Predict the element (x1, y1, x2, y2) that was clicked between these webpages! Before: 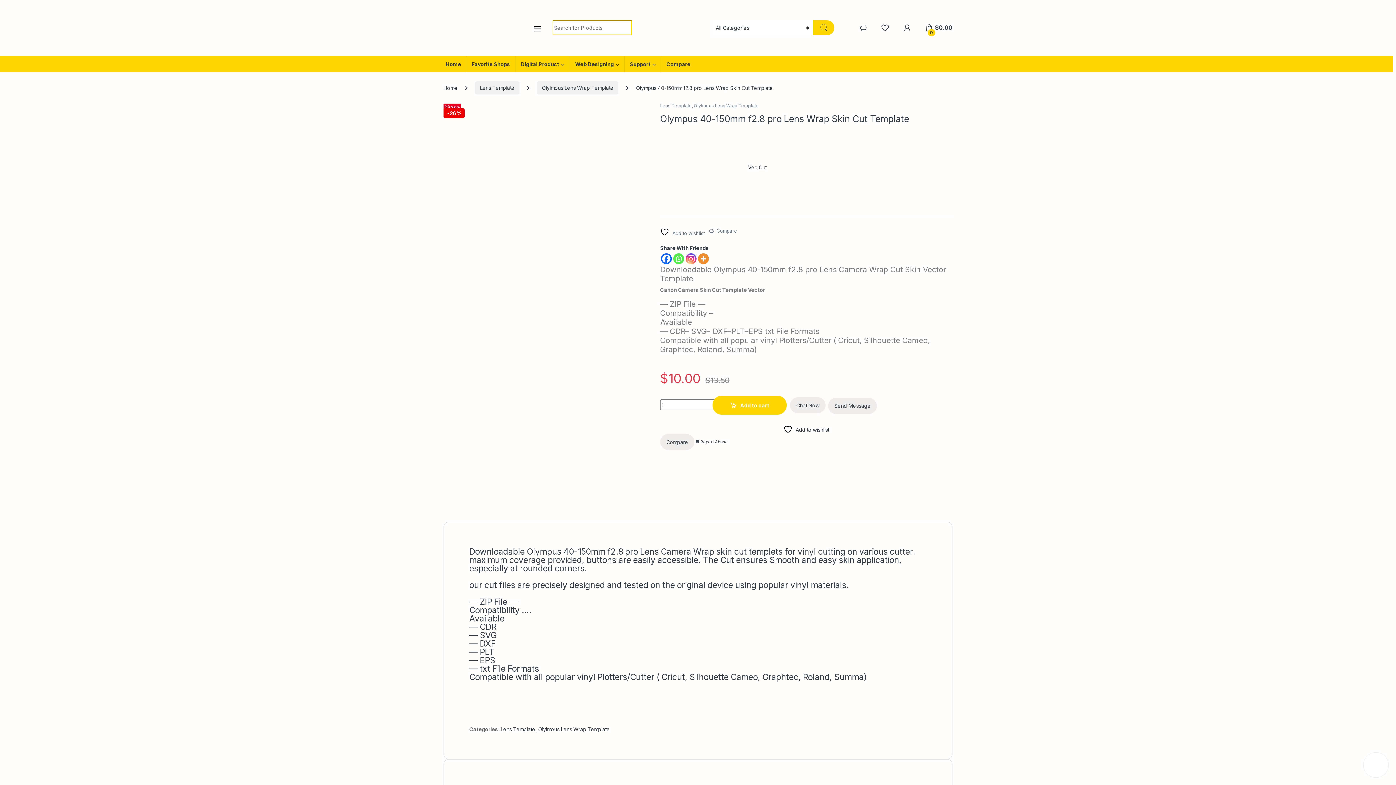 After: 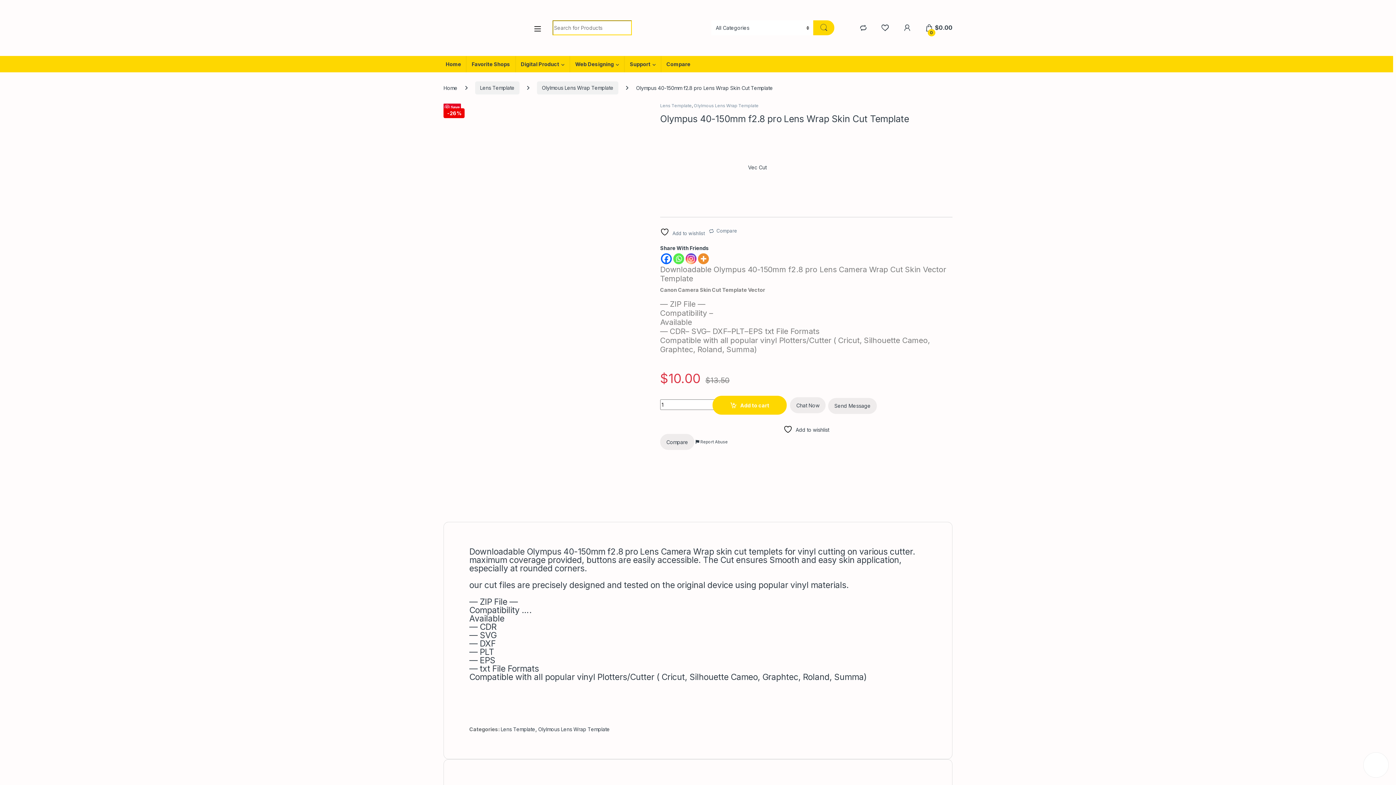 Action: bbox: (859, 24, 867, 31)